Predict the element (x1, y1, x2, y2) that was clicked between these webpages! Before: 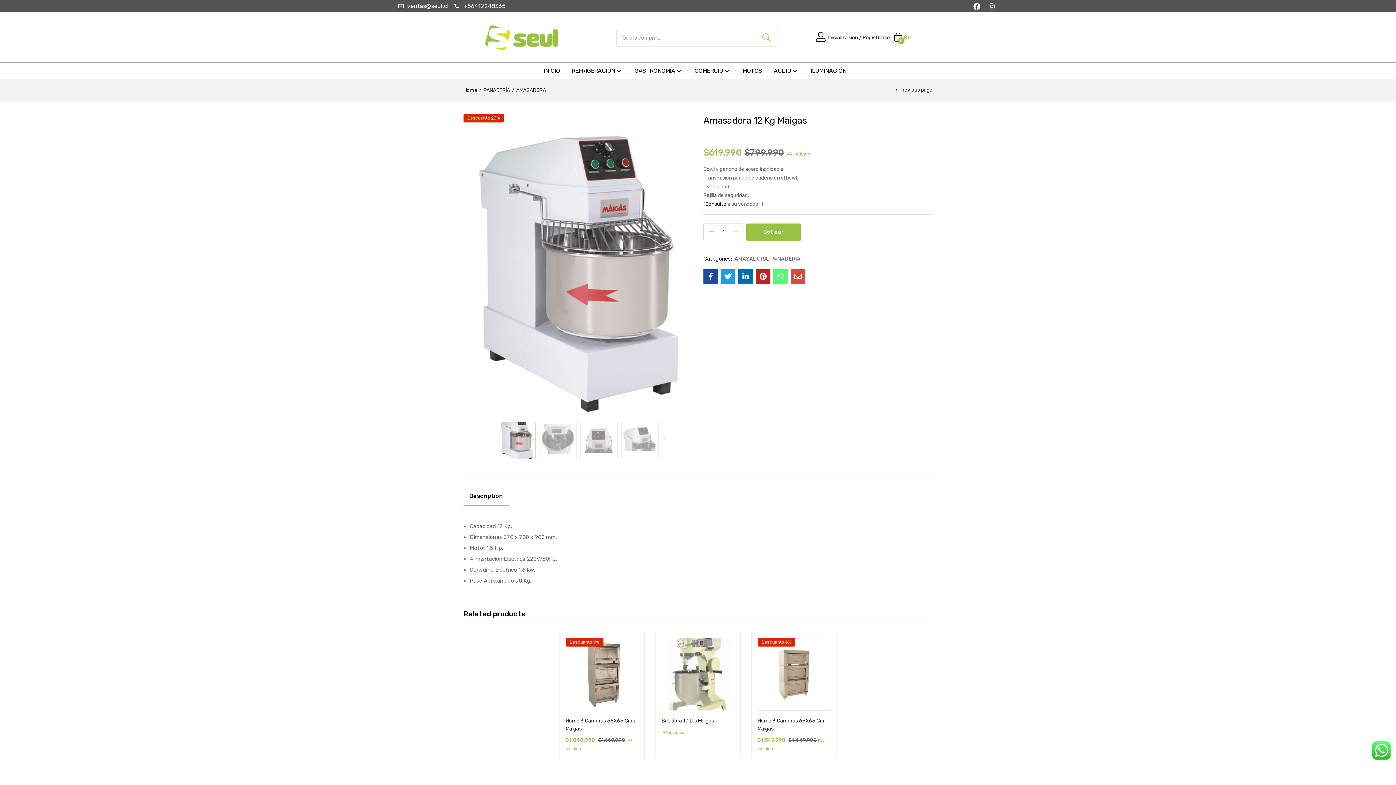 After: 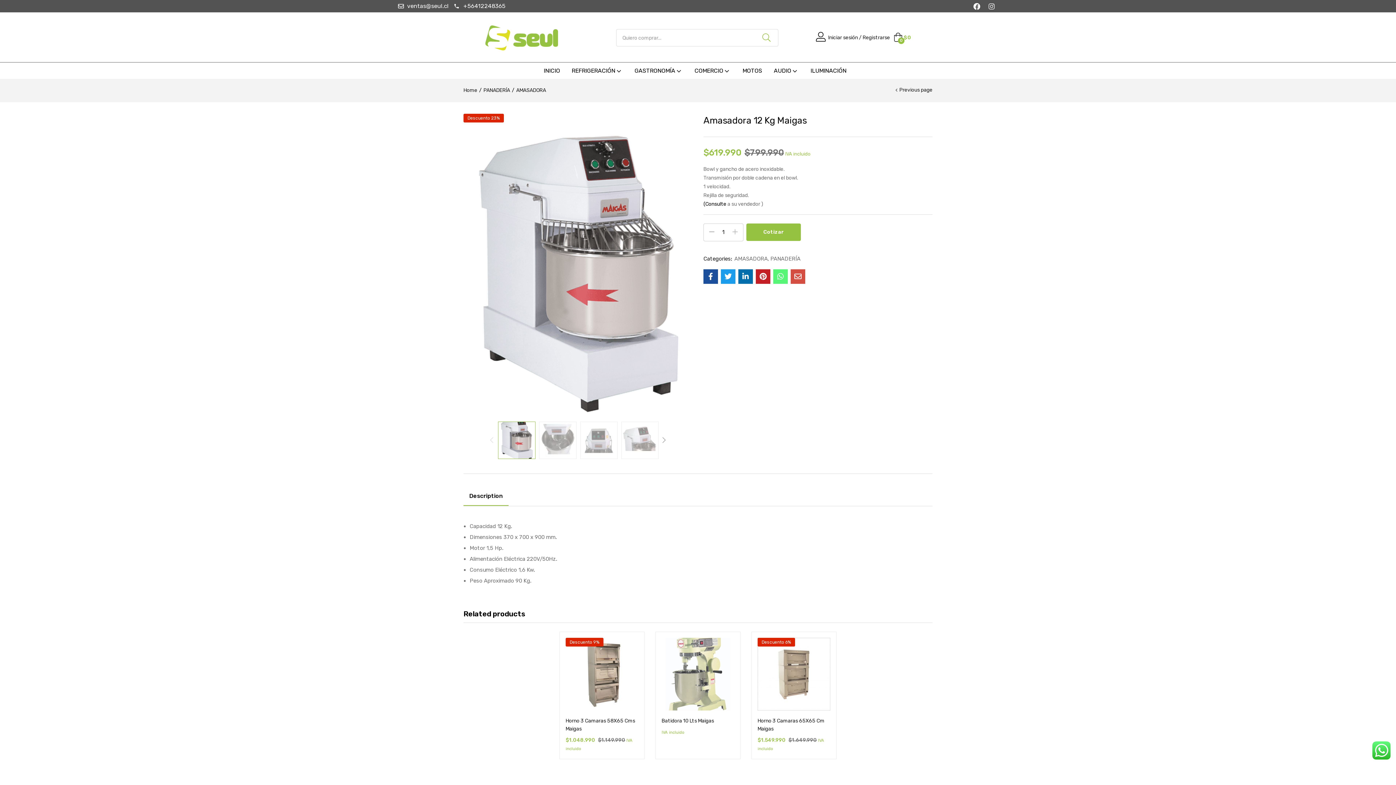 Action: label: Instagram bbox: (985, 0, 998, 12)